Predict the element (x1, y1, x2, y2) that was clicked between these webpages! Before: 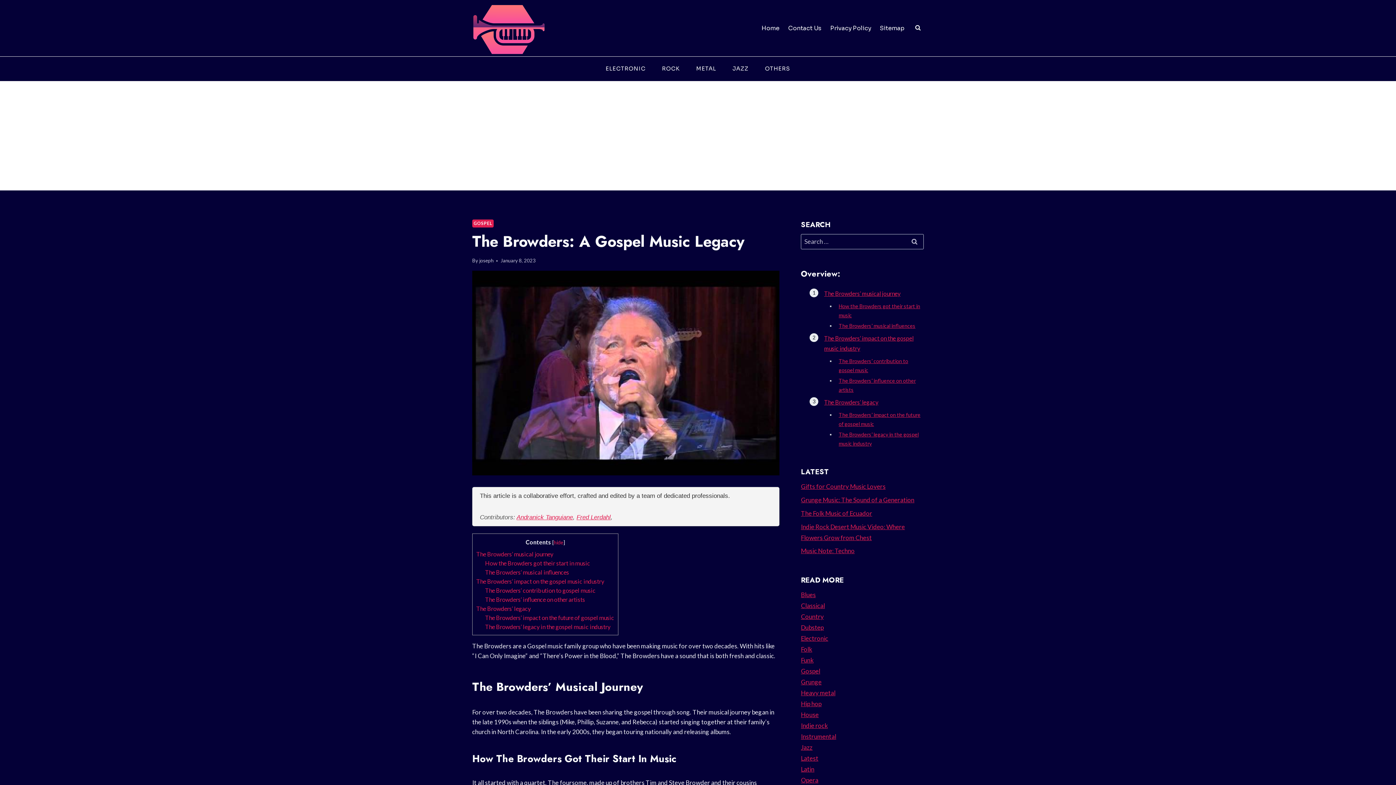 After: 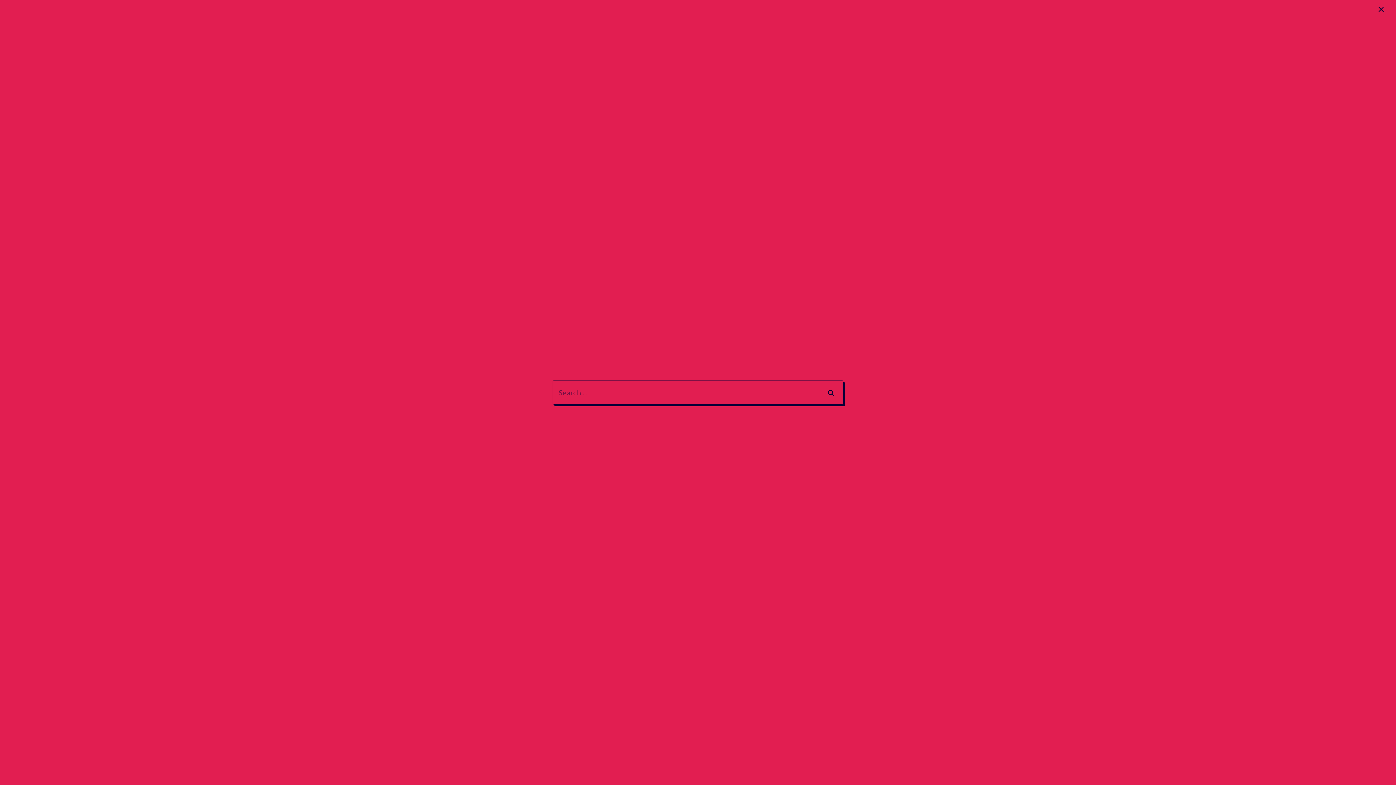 Action: label: View Search Form bbox: (912, 22, 924, 33)